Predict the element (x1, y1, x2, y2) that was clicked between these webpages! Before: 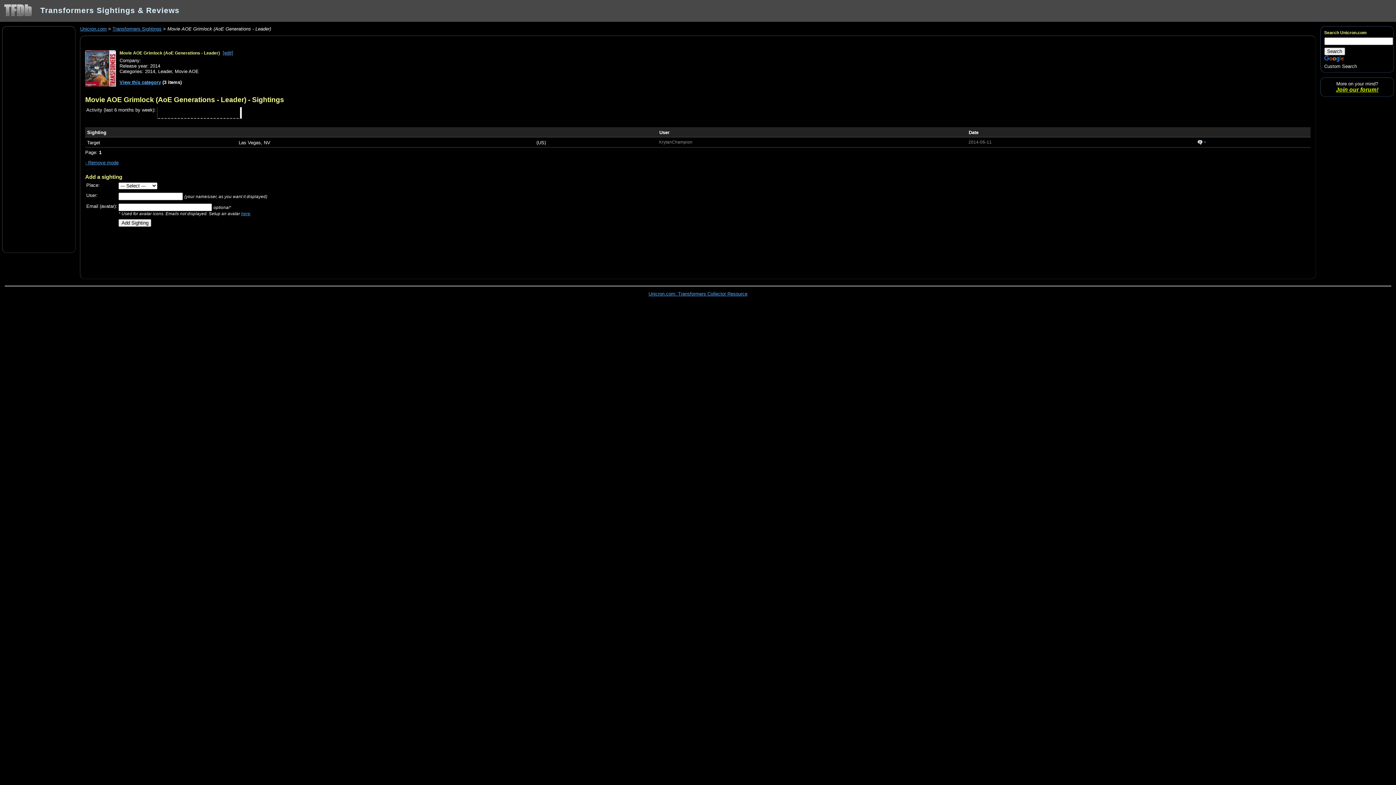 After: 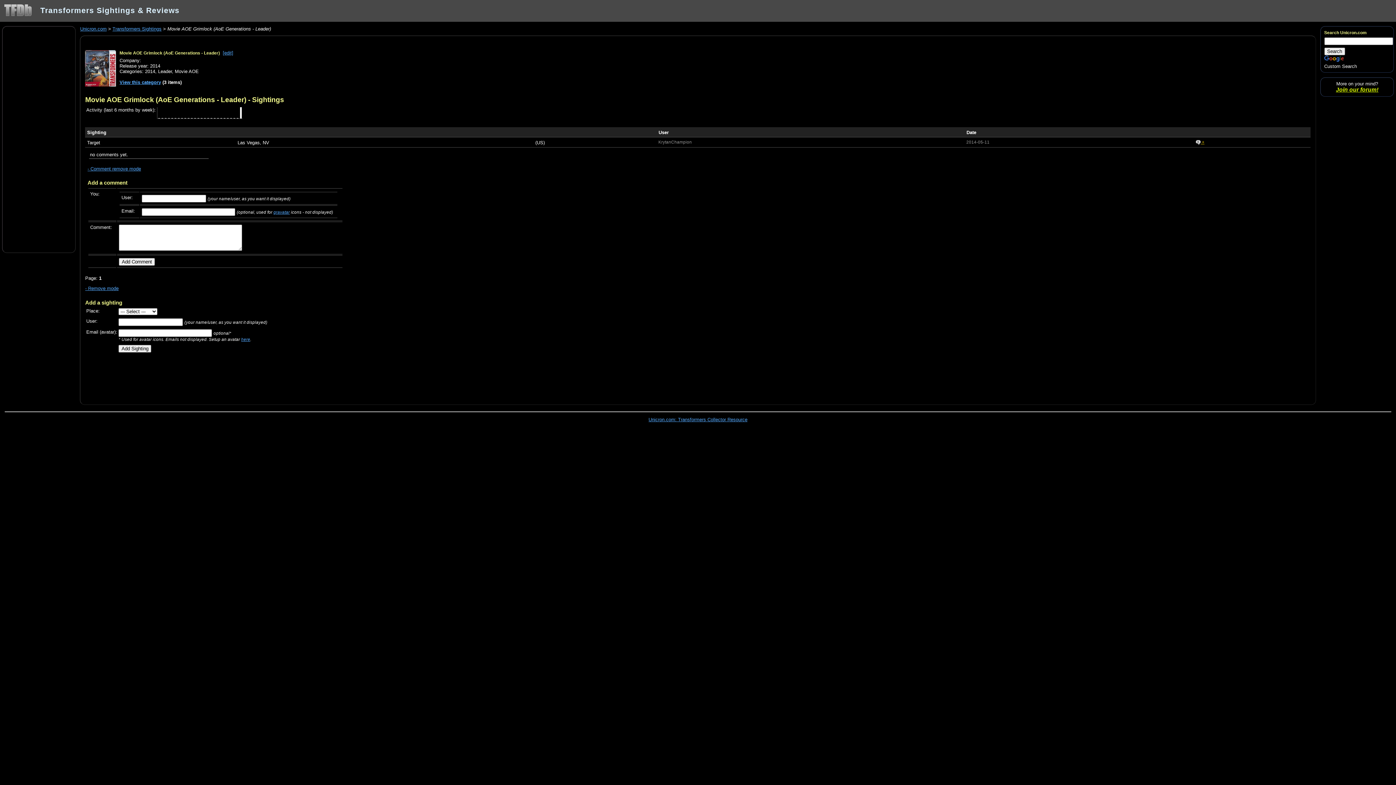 Action: label:  + bbox: (1197, 139, 1206, 144)